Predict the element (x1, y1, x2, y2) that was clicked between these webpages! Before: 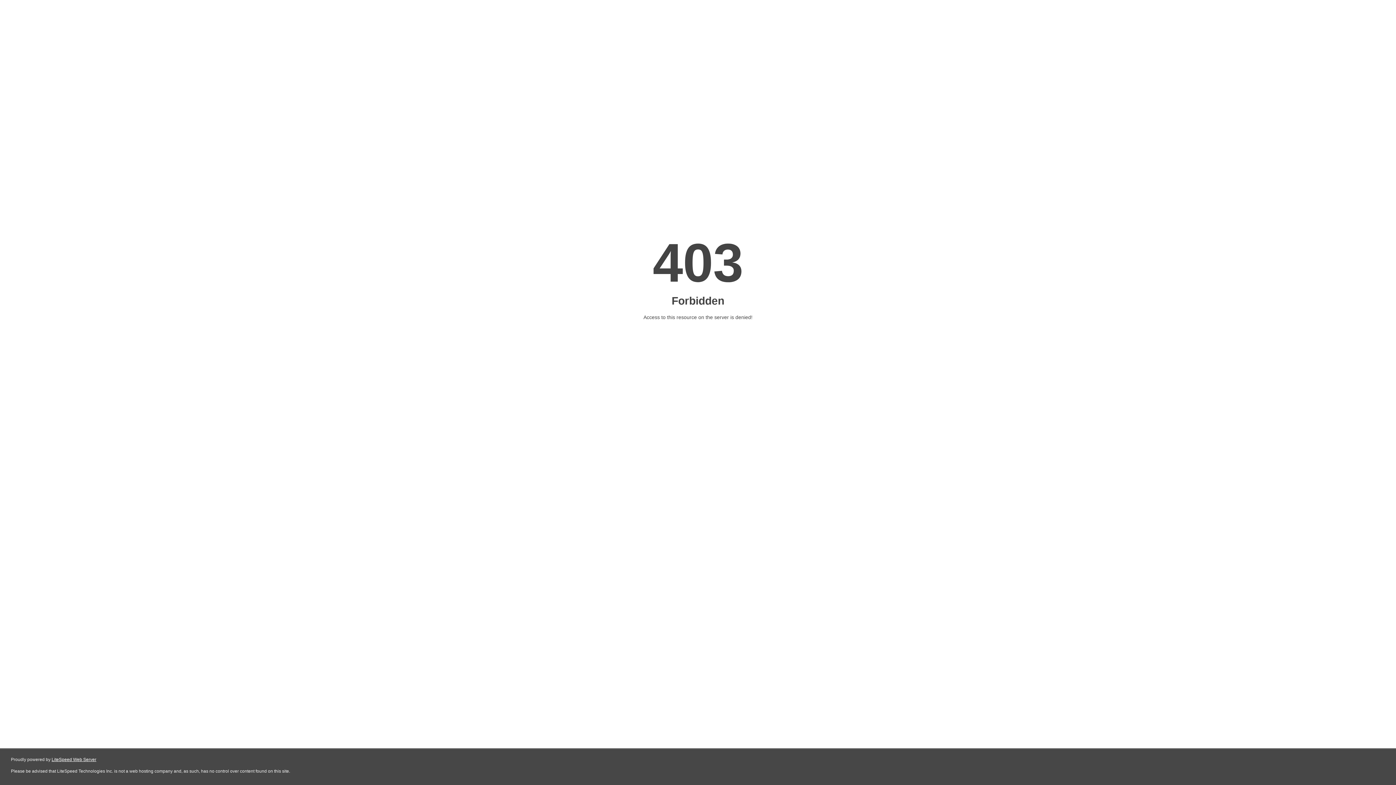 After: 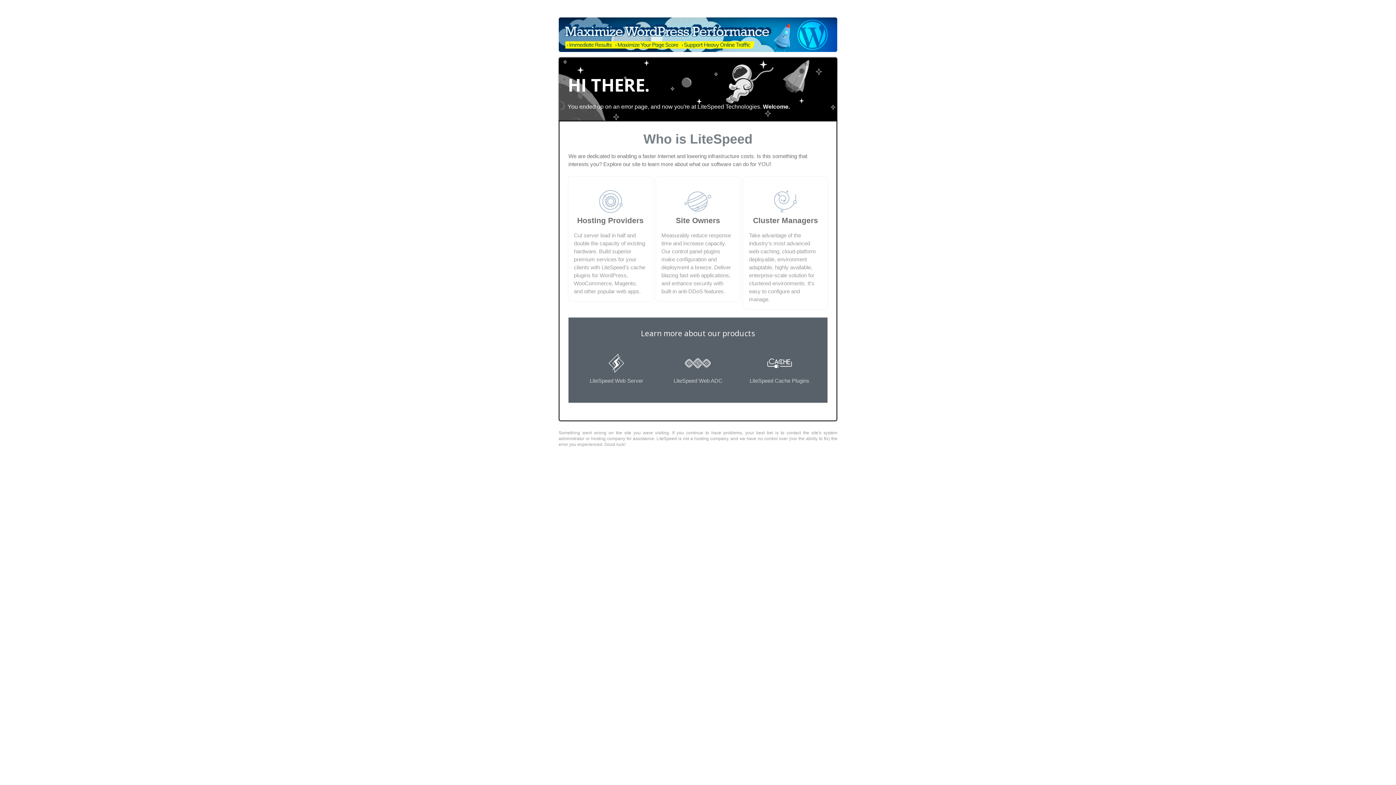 Action: bbox: (51, 757, 96, 762) label: LiteSpeed Web Server